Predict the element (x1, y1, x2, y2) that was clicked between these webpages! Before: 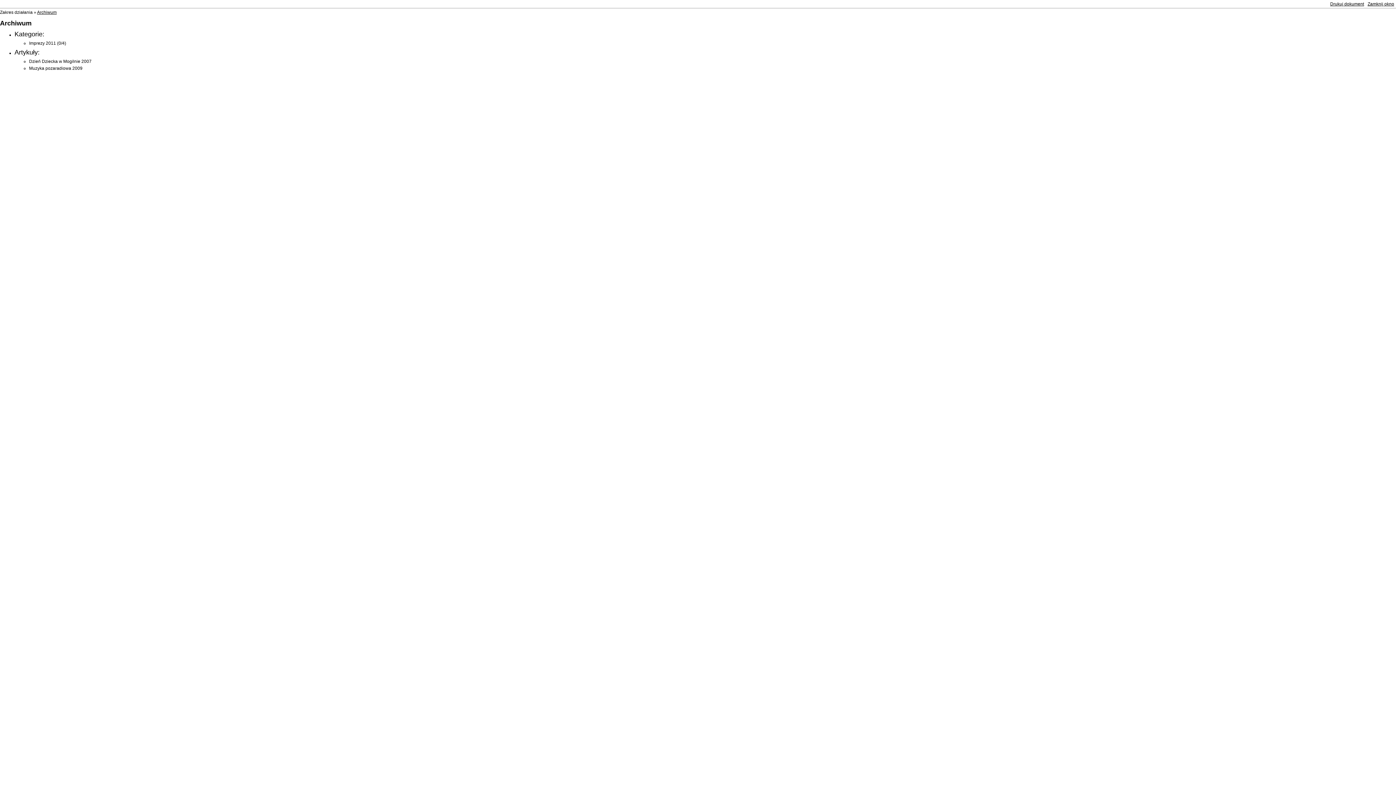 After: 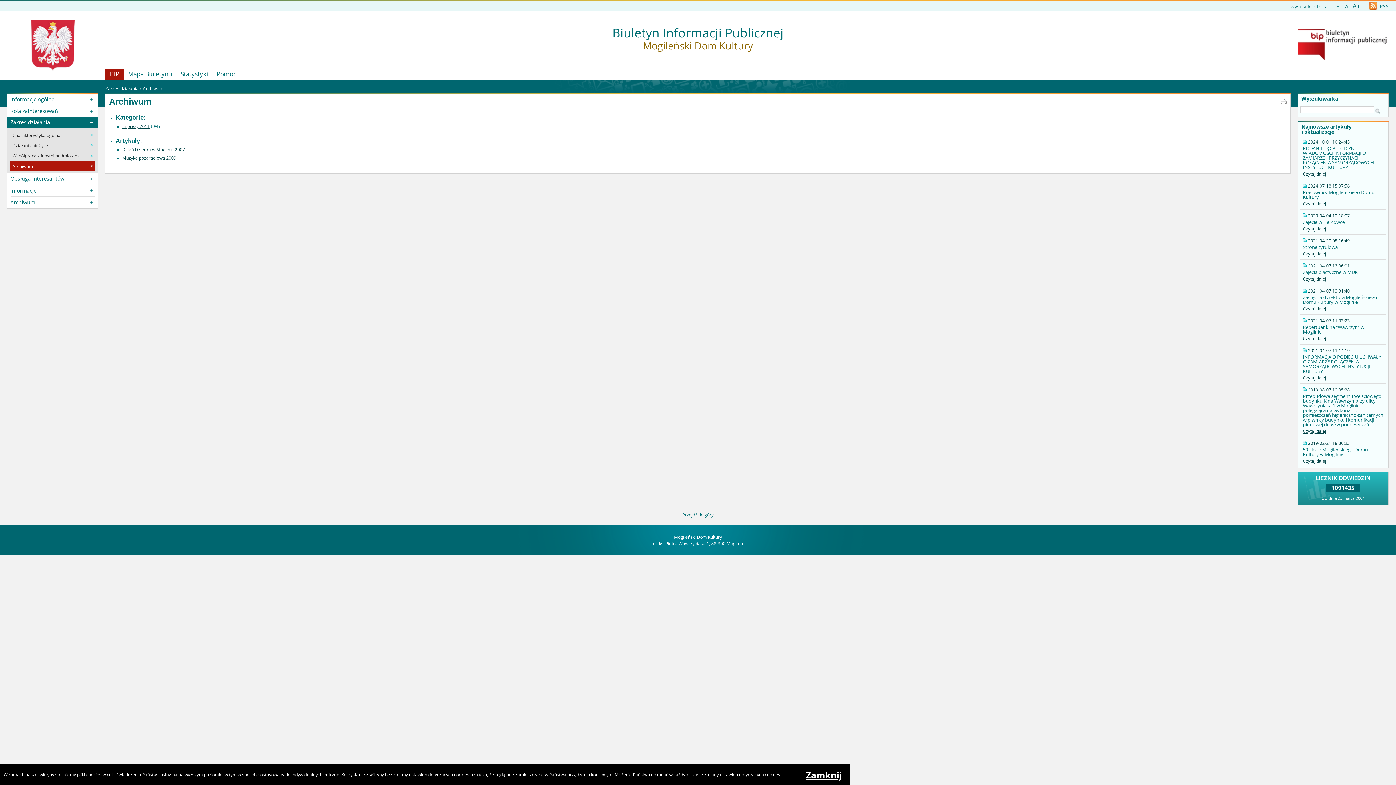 Action: bbox: (37, 9, 56, 14) label: Archiwum